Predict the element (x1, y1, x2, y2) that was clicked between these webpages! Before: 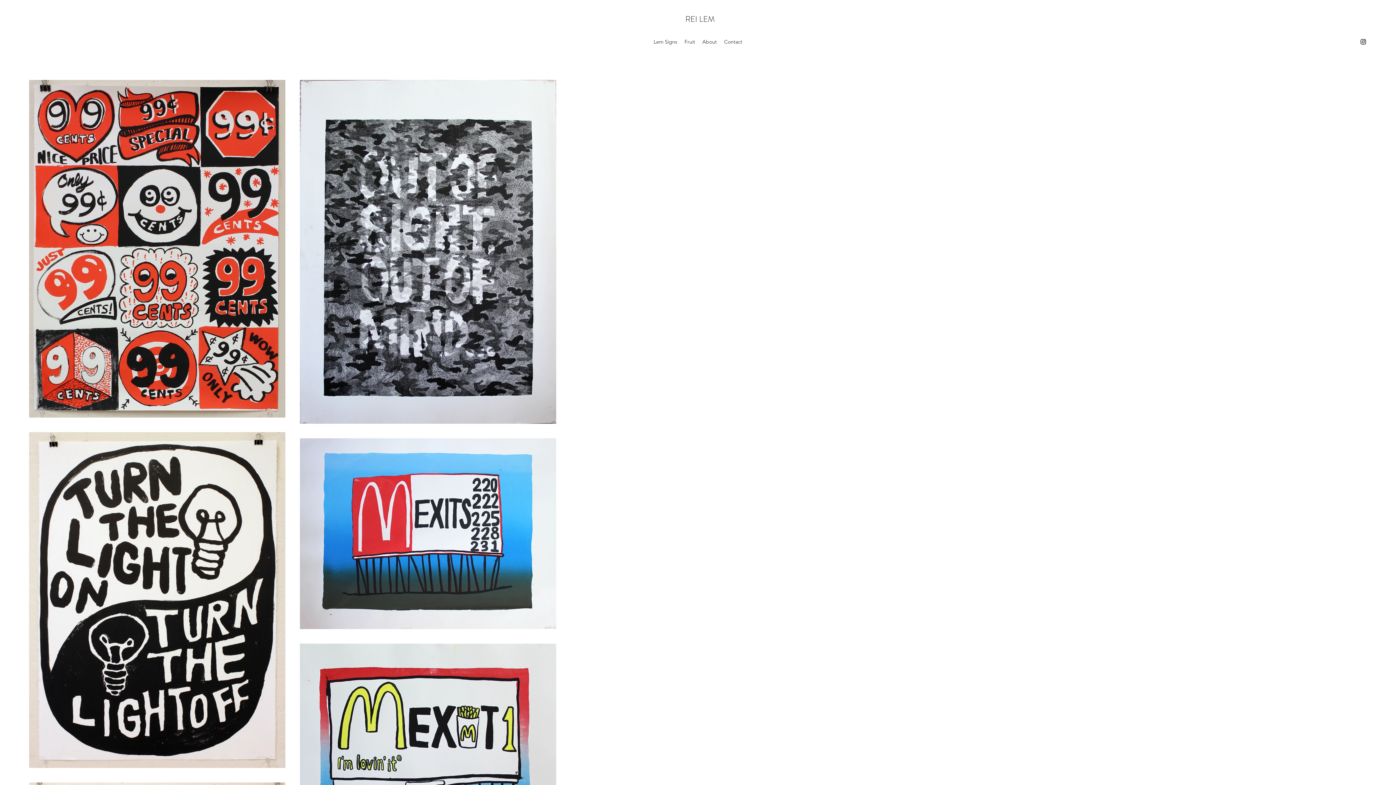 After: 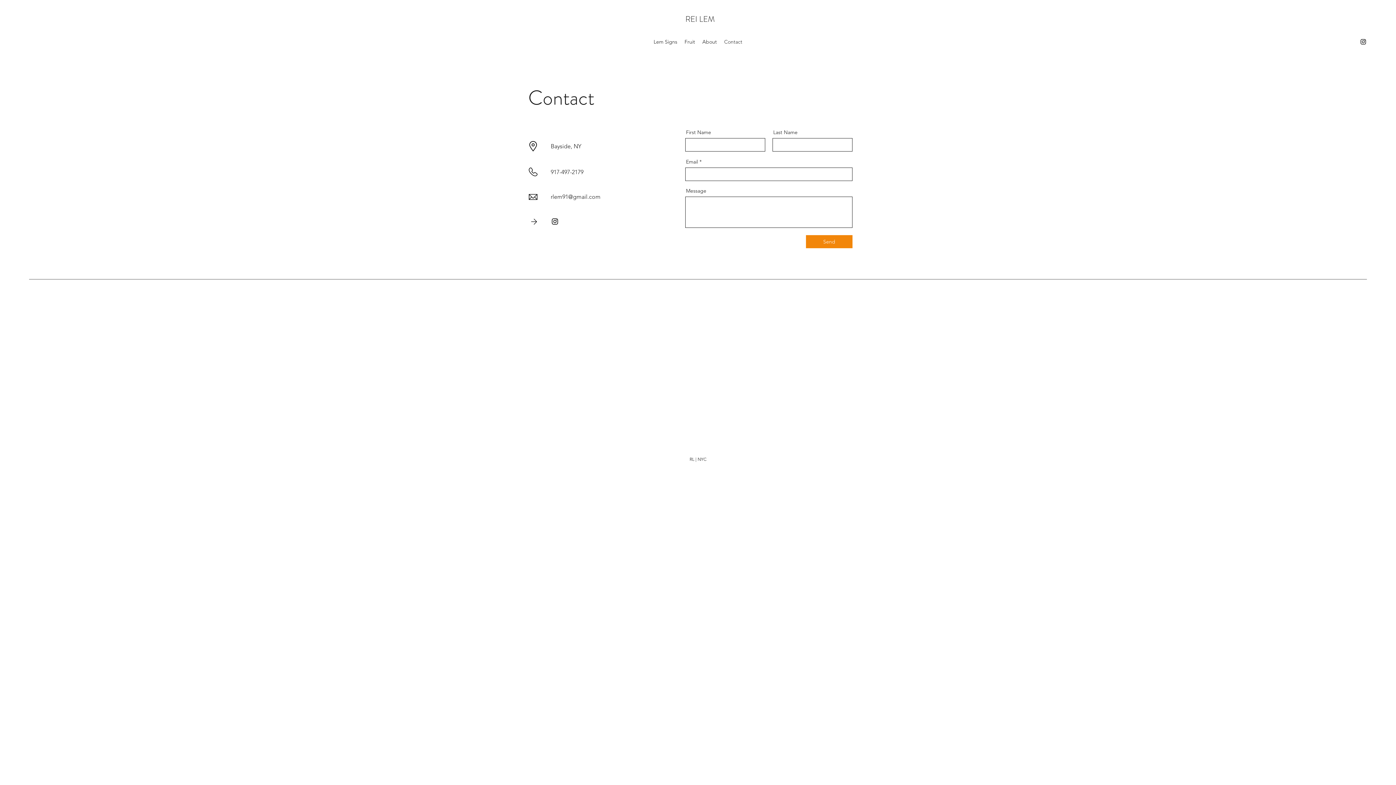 Action: label: Contact bbox: (720, 36, 746, 47)